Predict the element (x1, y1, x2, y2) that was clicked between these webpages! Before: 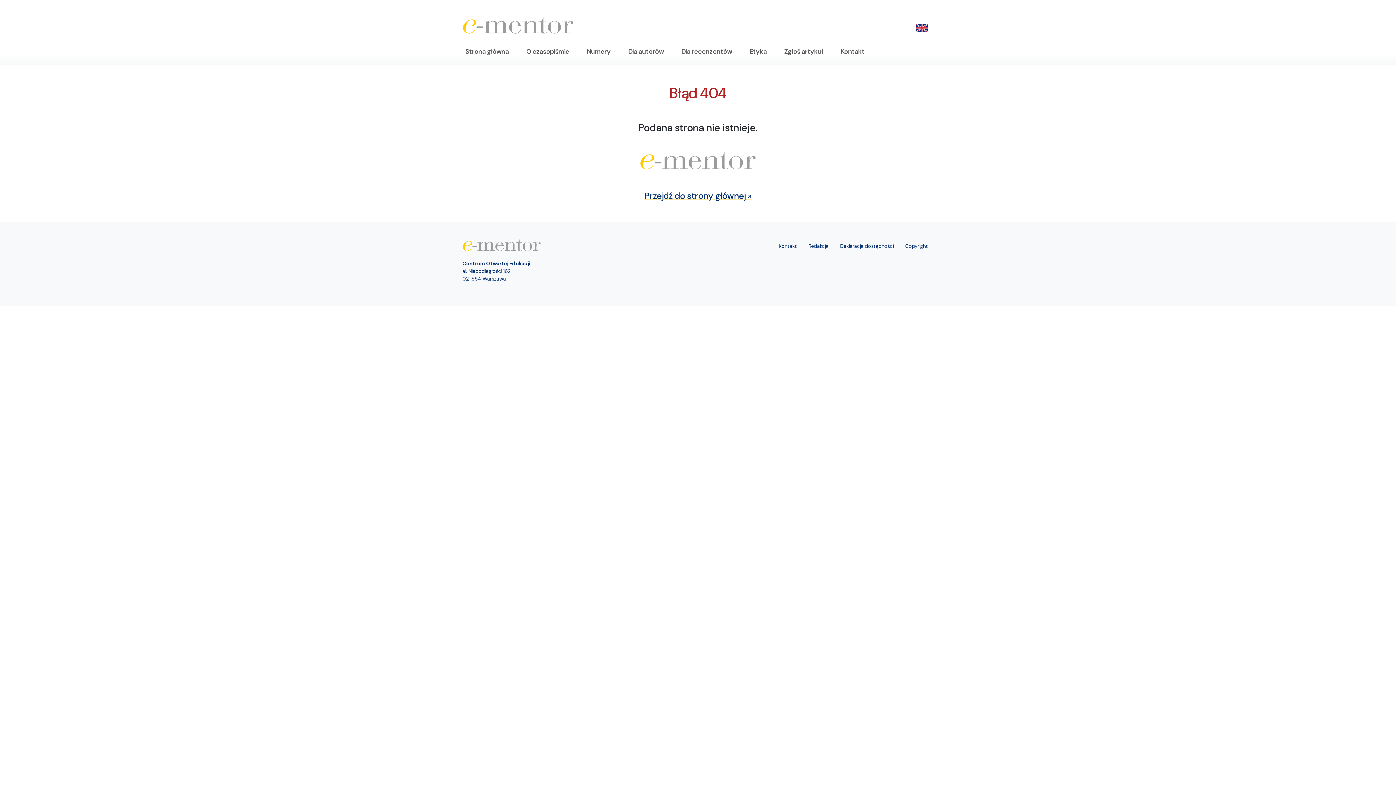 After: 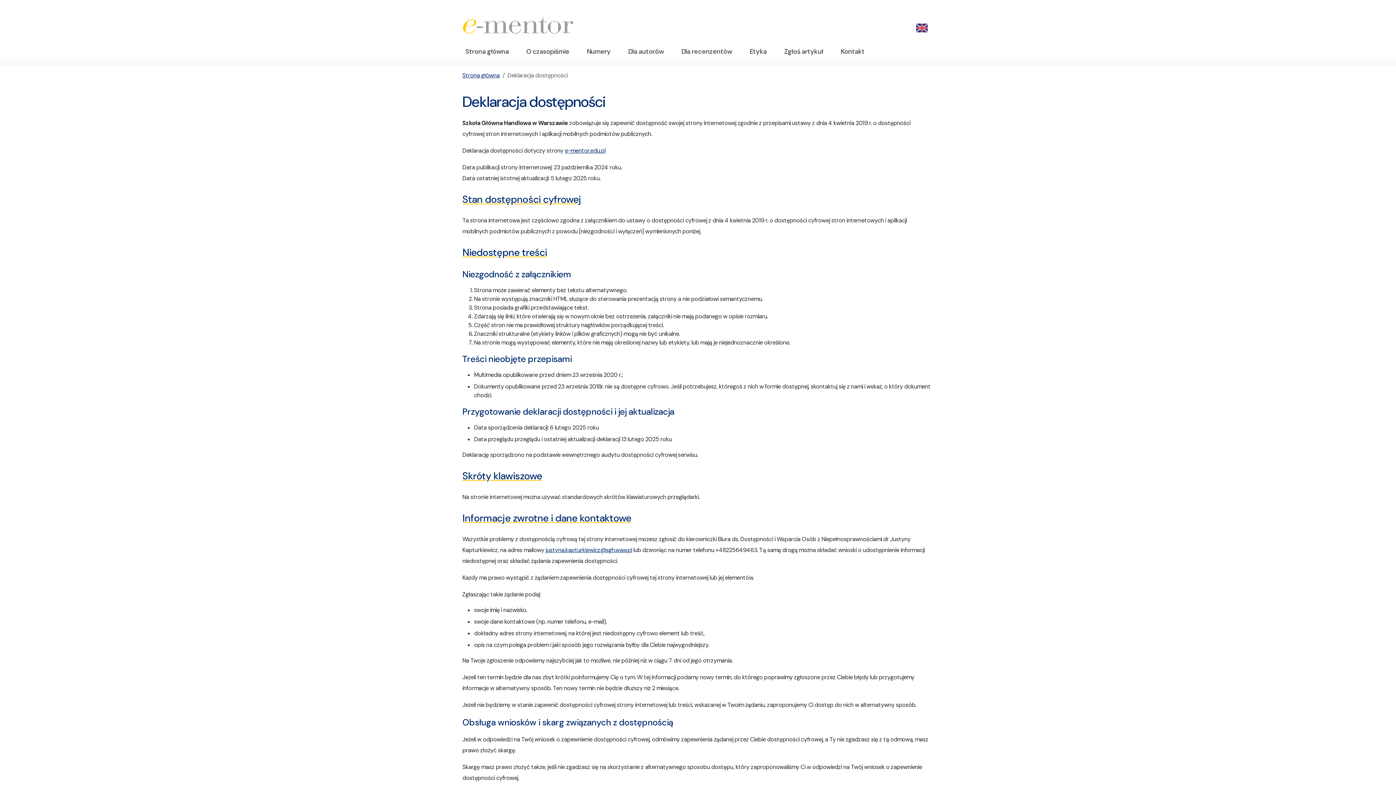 Action: label: Deklaracja dostępności bbox: (834, 239, 899, 253)